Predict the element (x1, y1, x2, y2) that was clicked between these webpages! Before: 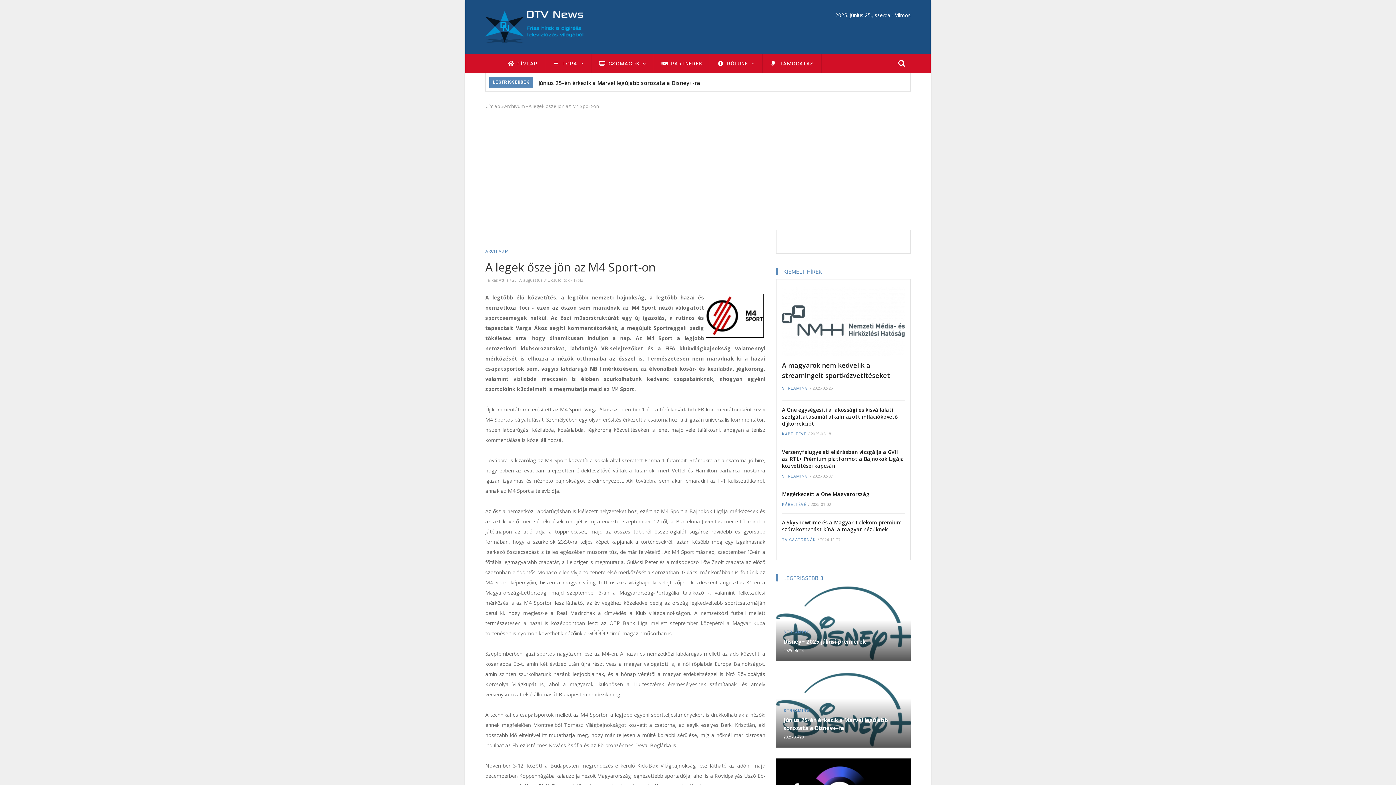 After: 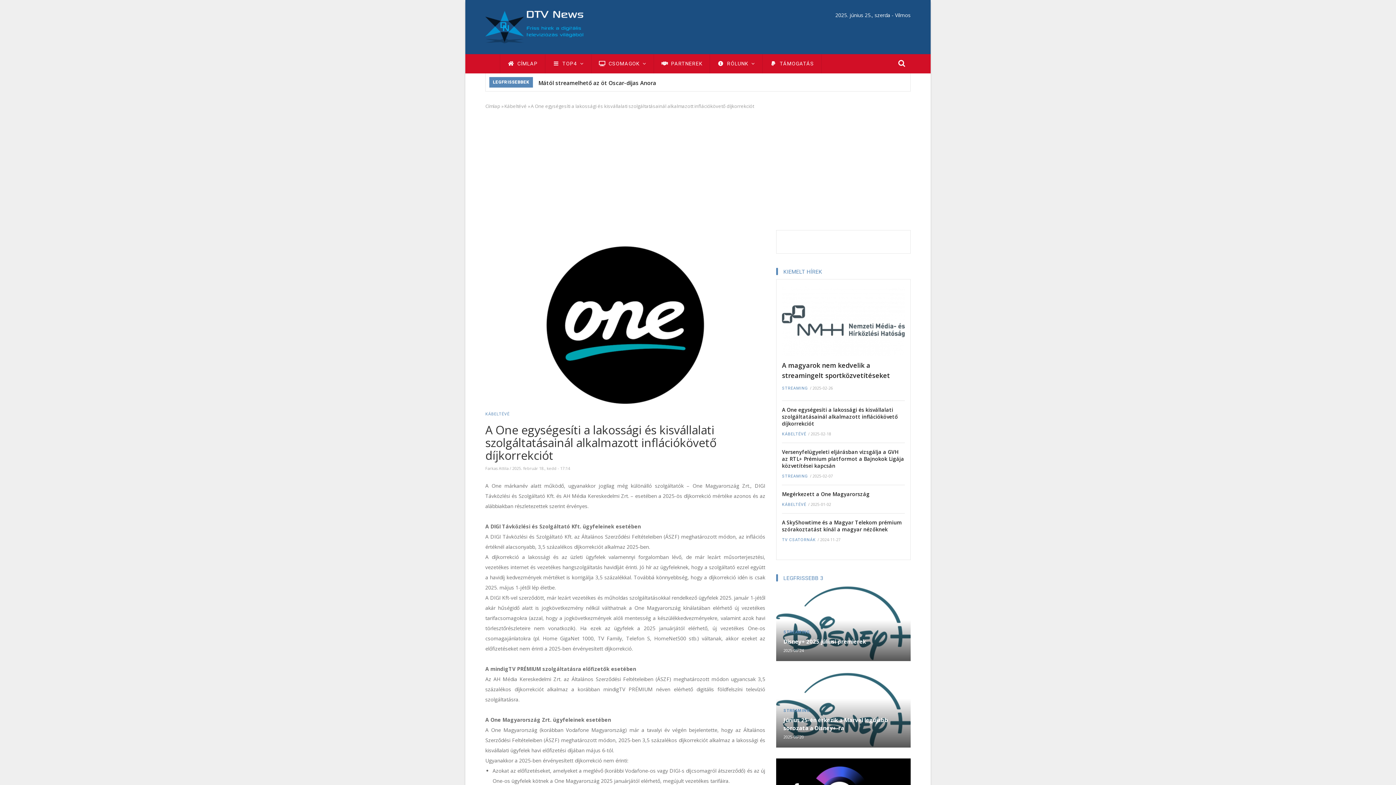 Action: bbox: (782, 406, 905, 427) label: A One egységesíti a lakossági és kisvállalati szolgáltatásainál alkalmazott inflációkövető díjkorrekciót